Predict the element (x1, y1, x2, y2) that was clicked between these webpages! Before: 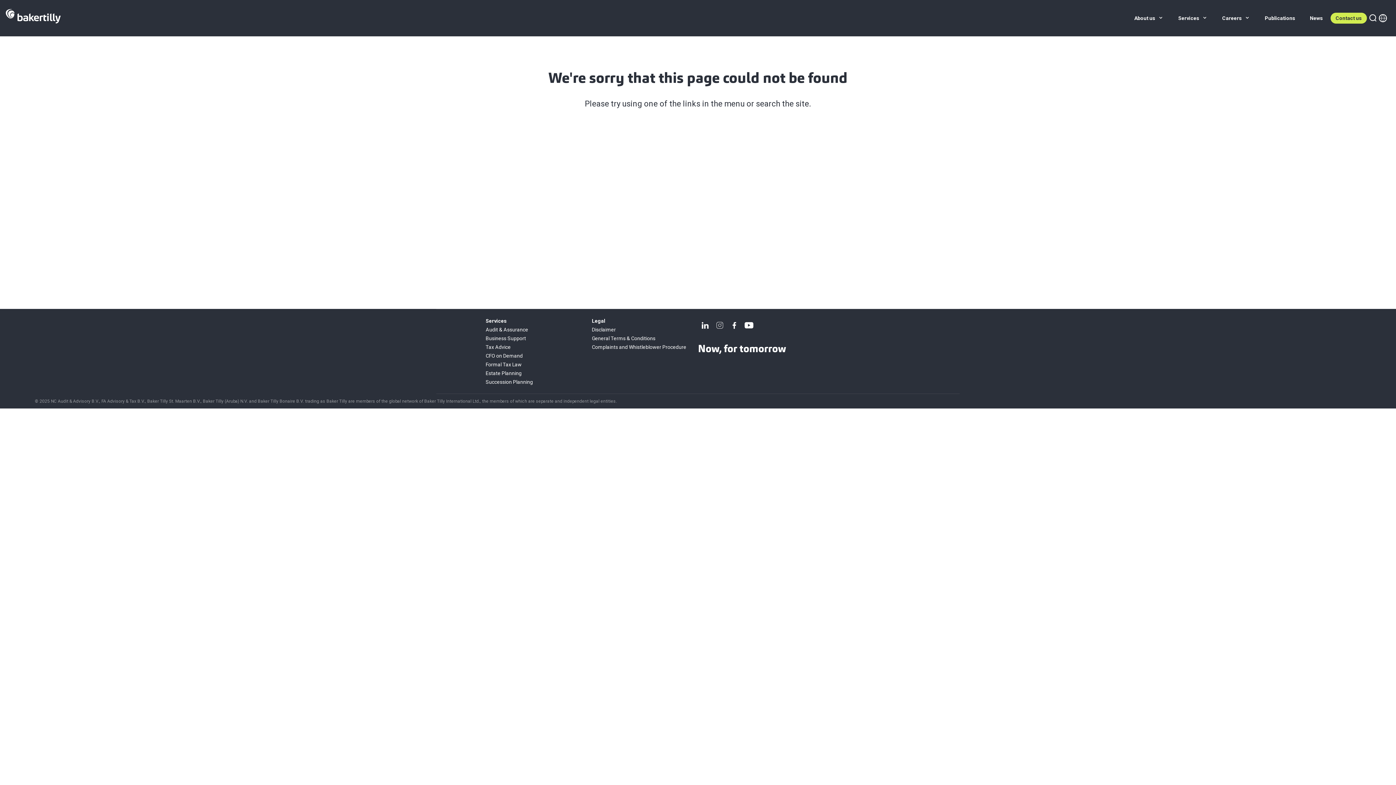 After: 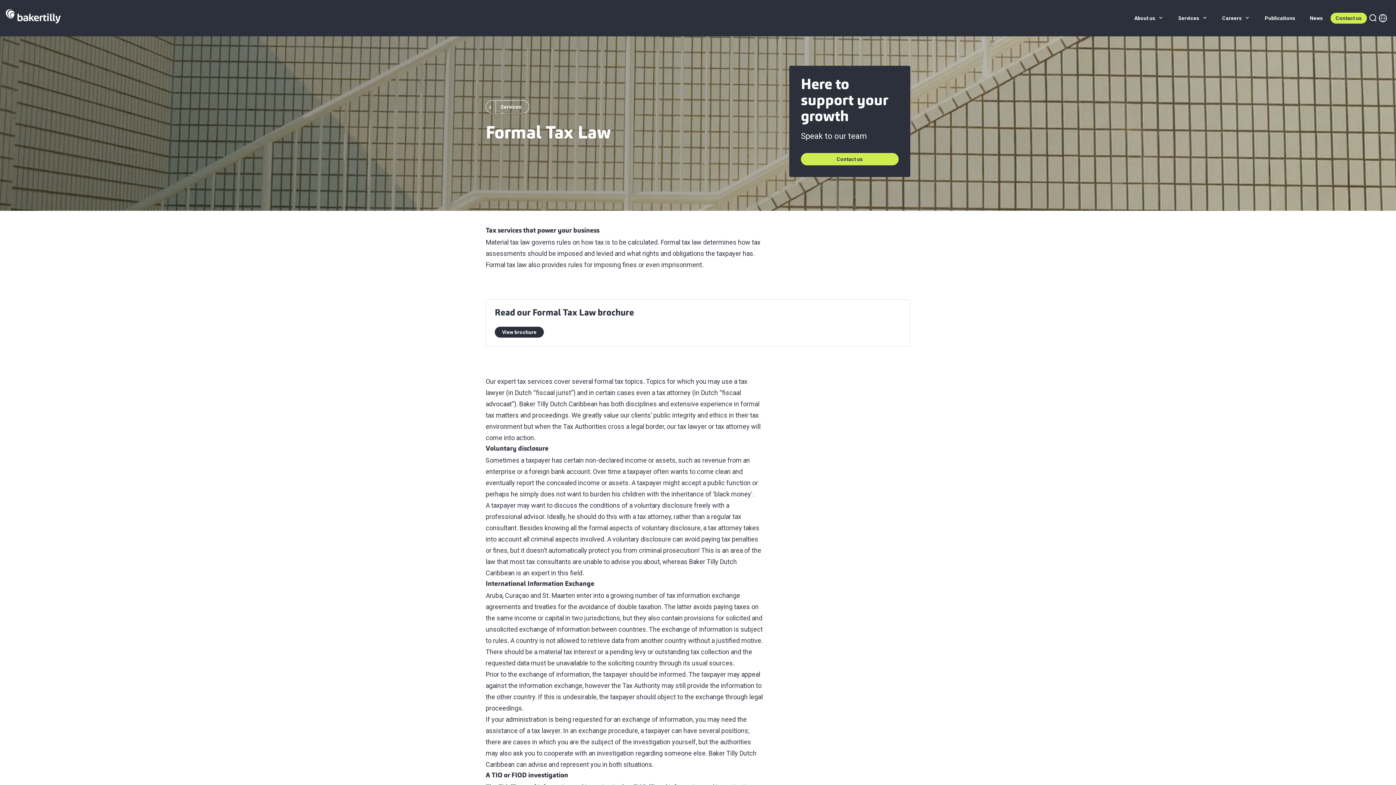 Action: label: Formal Tax Law bbox: (485, 361, 521, 367)